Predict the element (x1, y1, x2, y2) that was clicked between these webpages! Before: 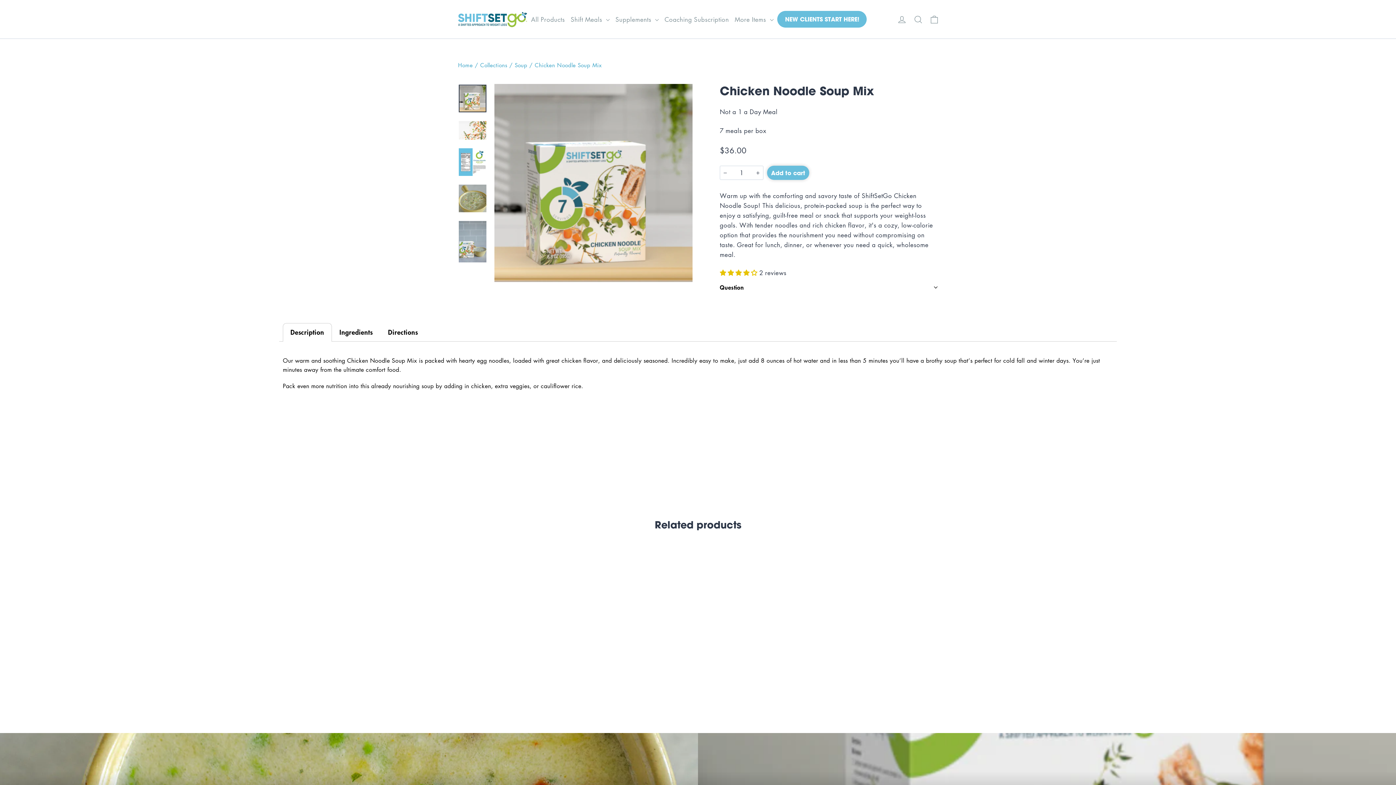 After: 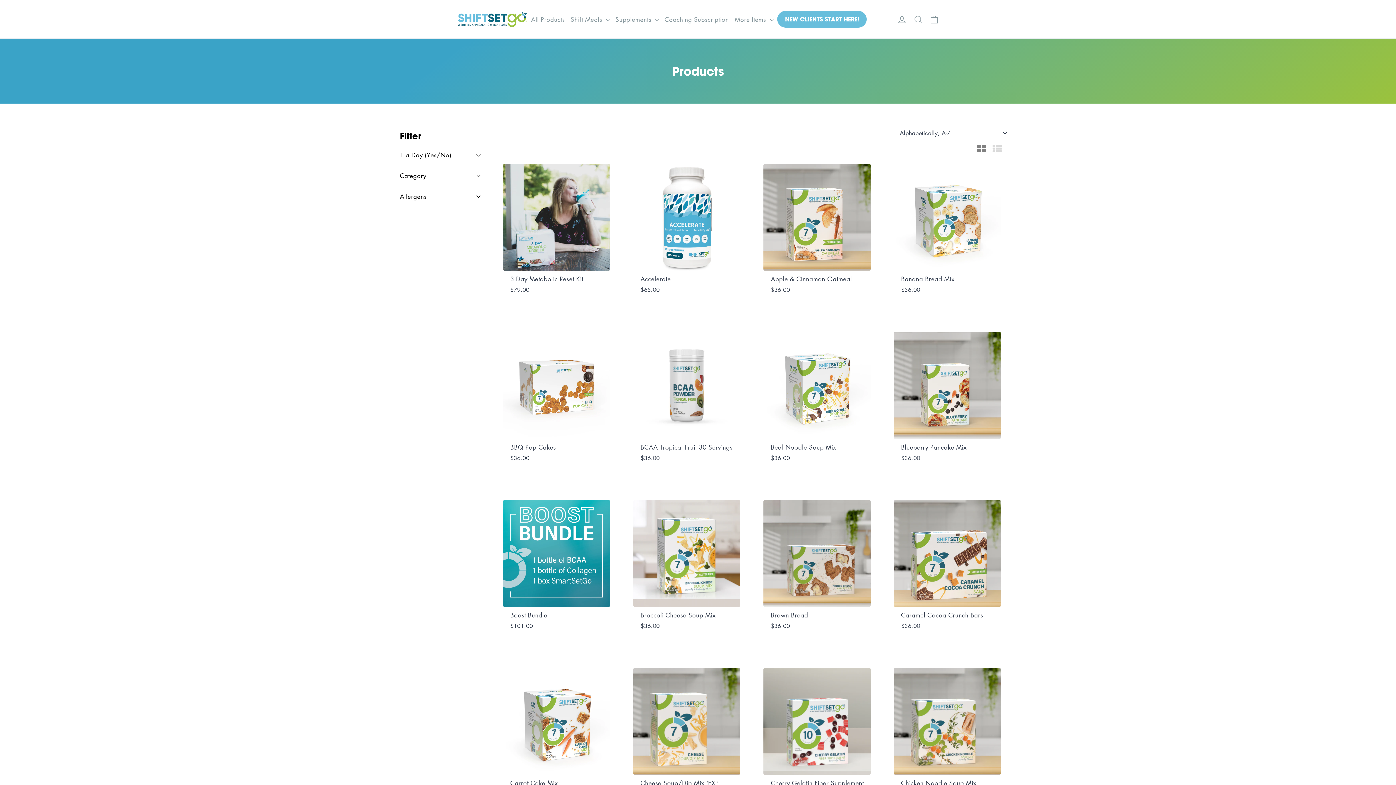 Action: label: All Products bbox: (528, 10, 567, 27)